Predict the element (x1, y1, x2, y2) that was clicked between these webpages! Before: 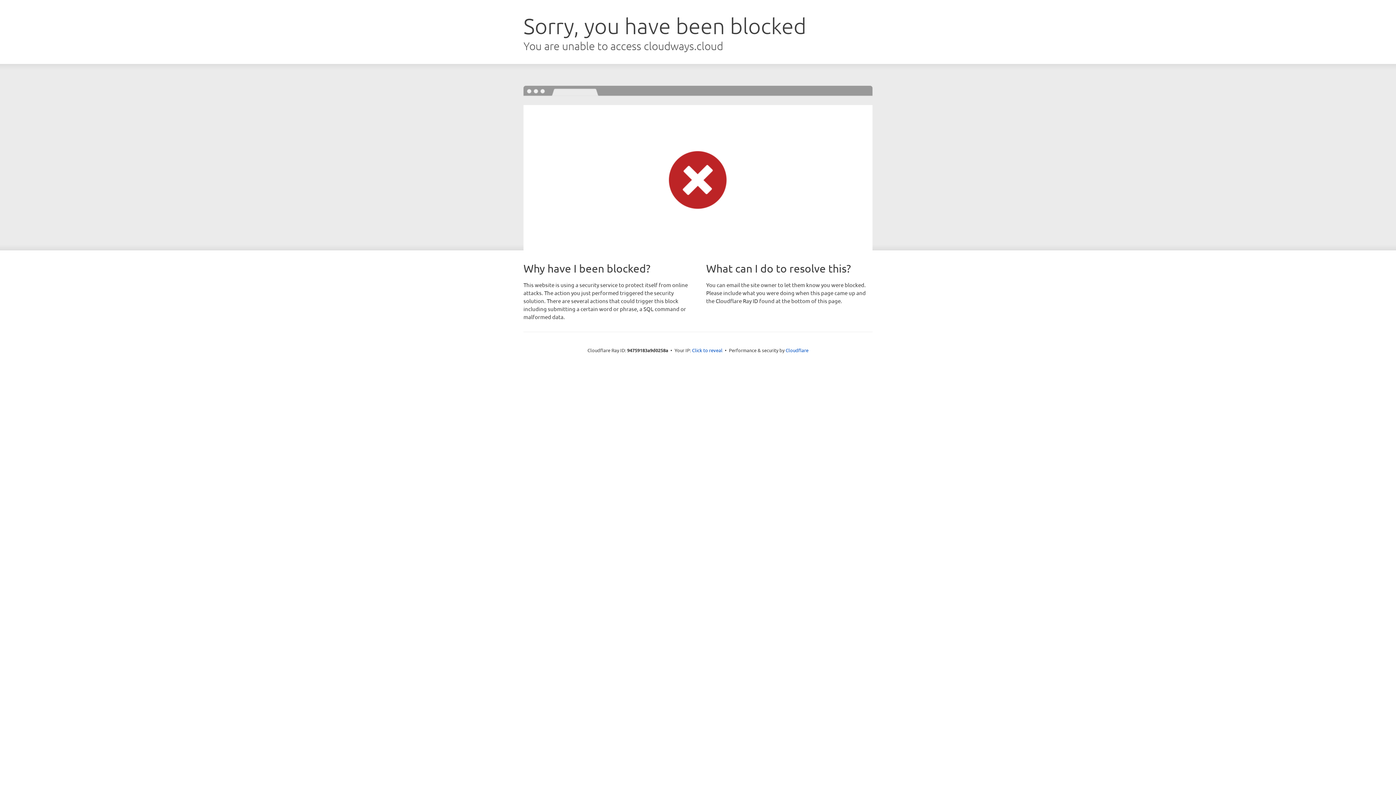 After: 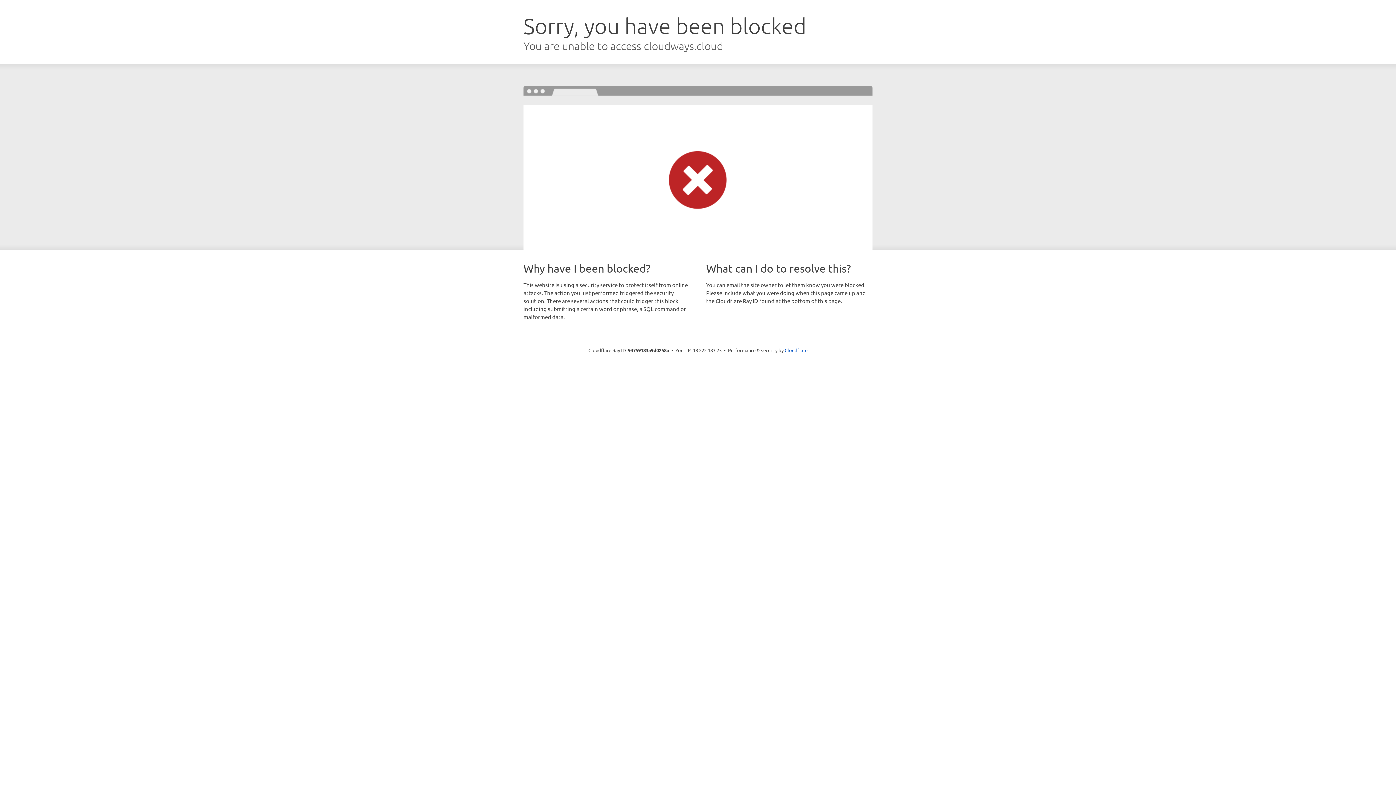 Action: bbox: (692, 346, 722, 353) label: Click to reveal